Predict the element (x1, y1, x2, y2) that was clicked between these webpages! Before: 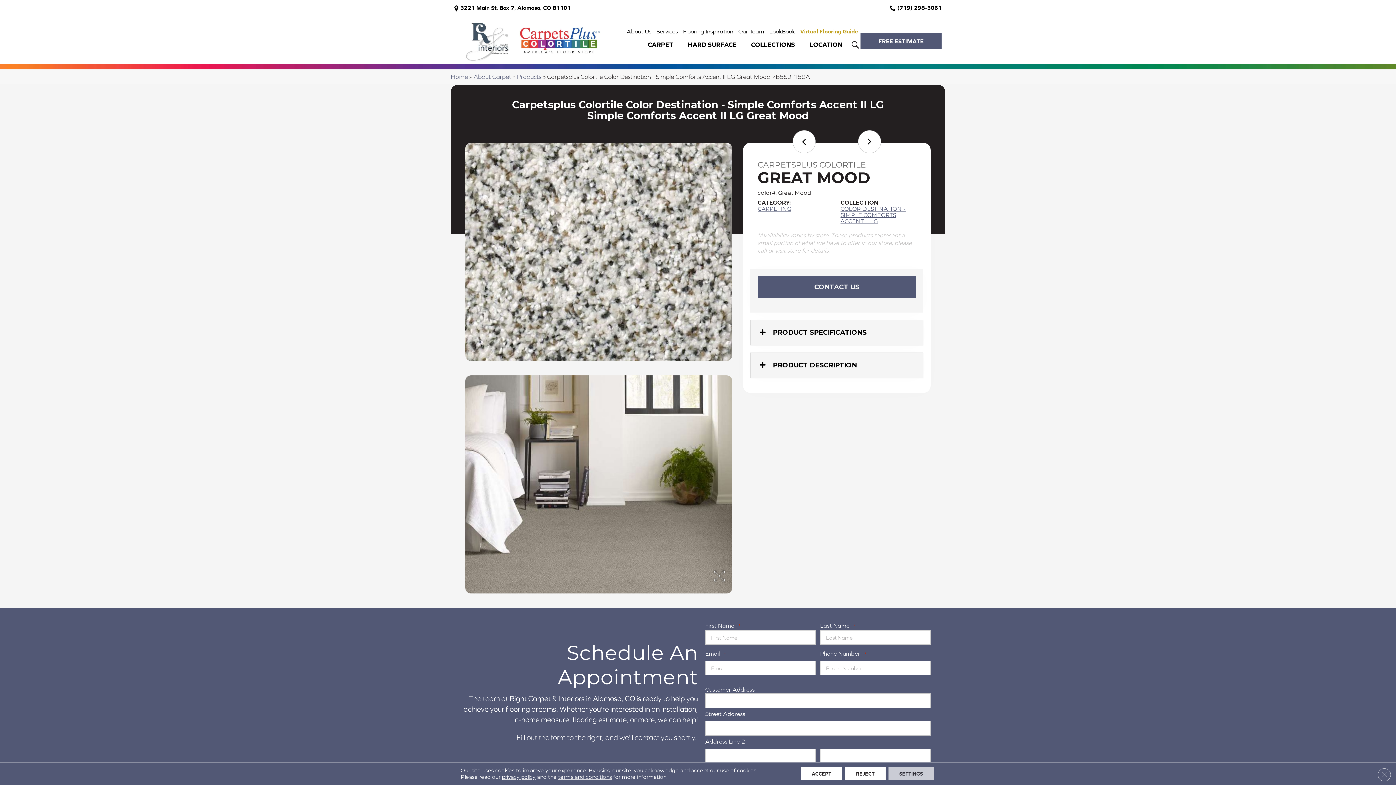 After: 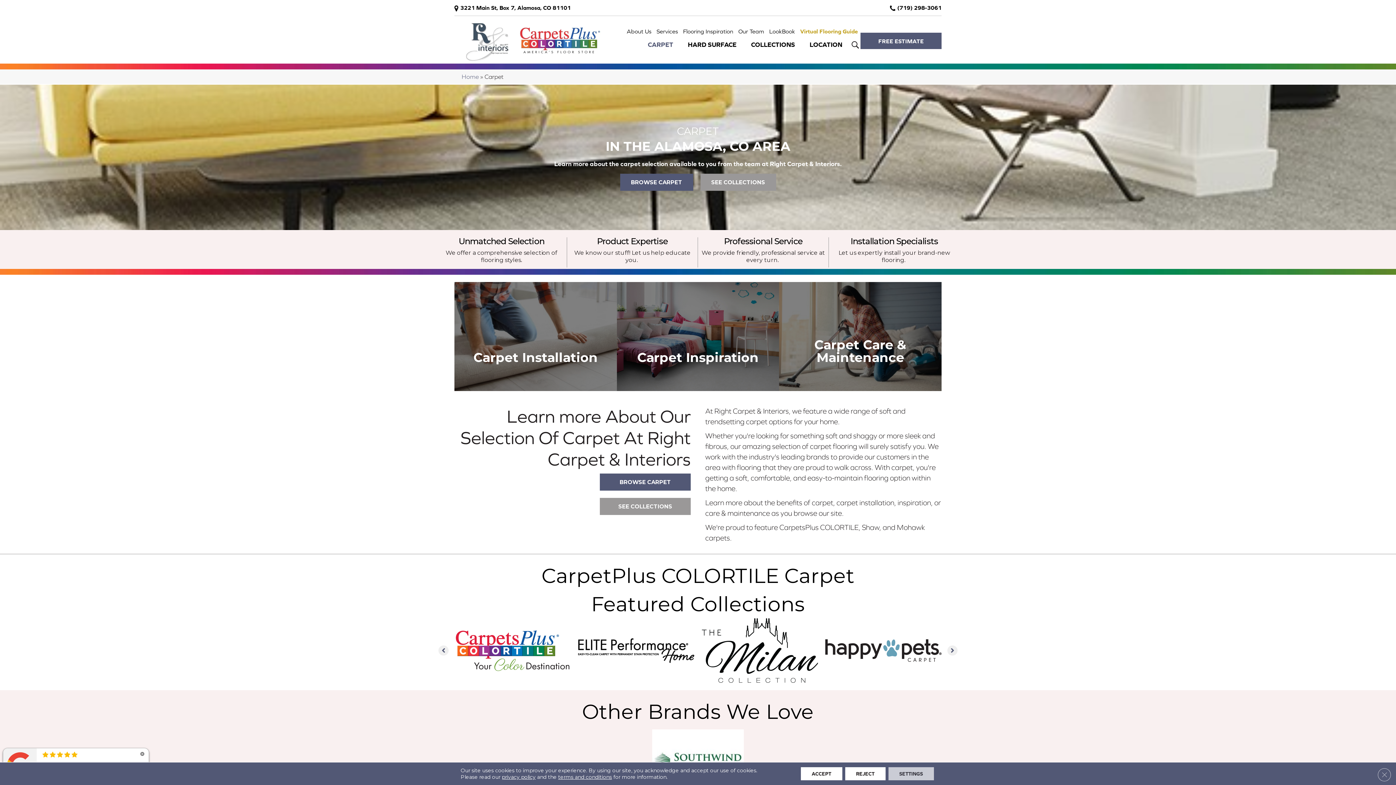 Action: label: About Carpet bbox: (473, 73, 511, 80)